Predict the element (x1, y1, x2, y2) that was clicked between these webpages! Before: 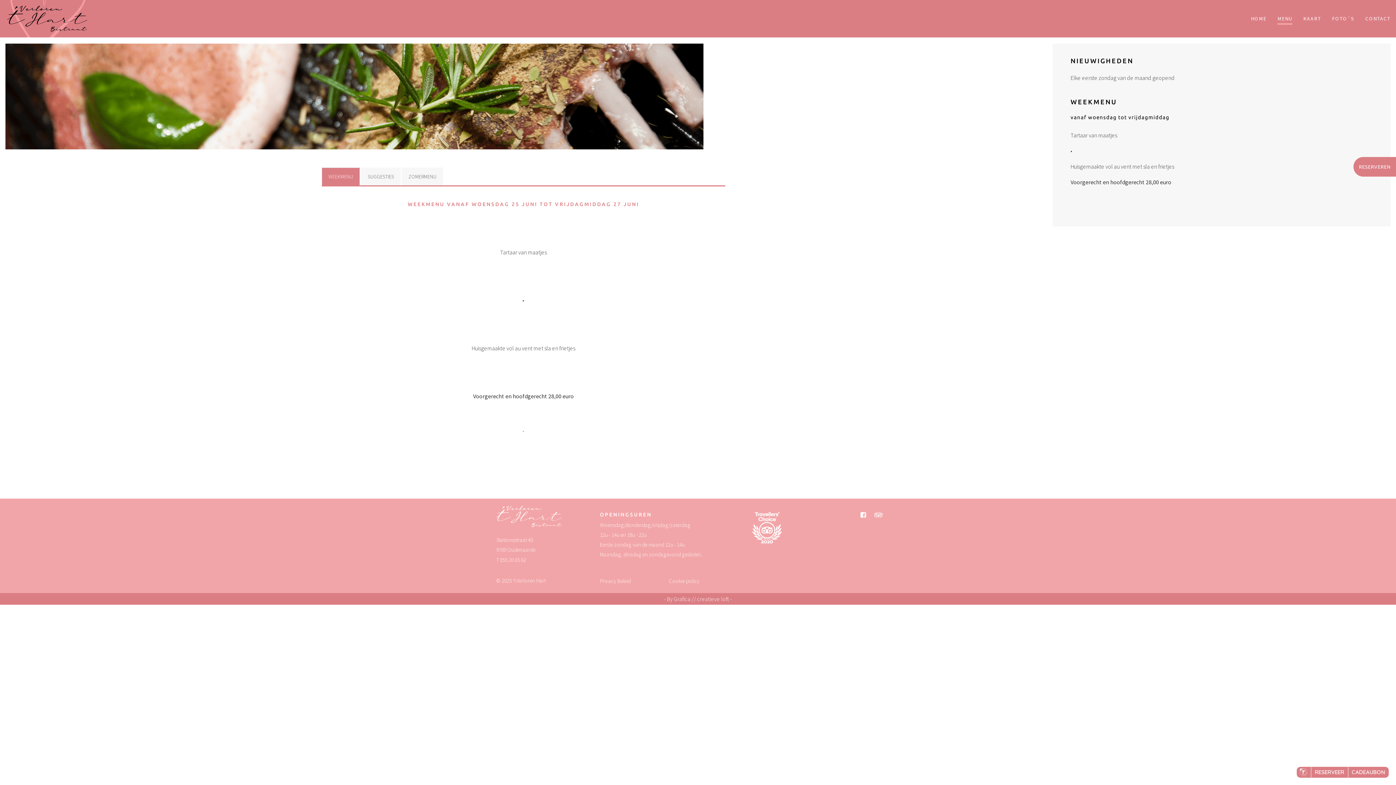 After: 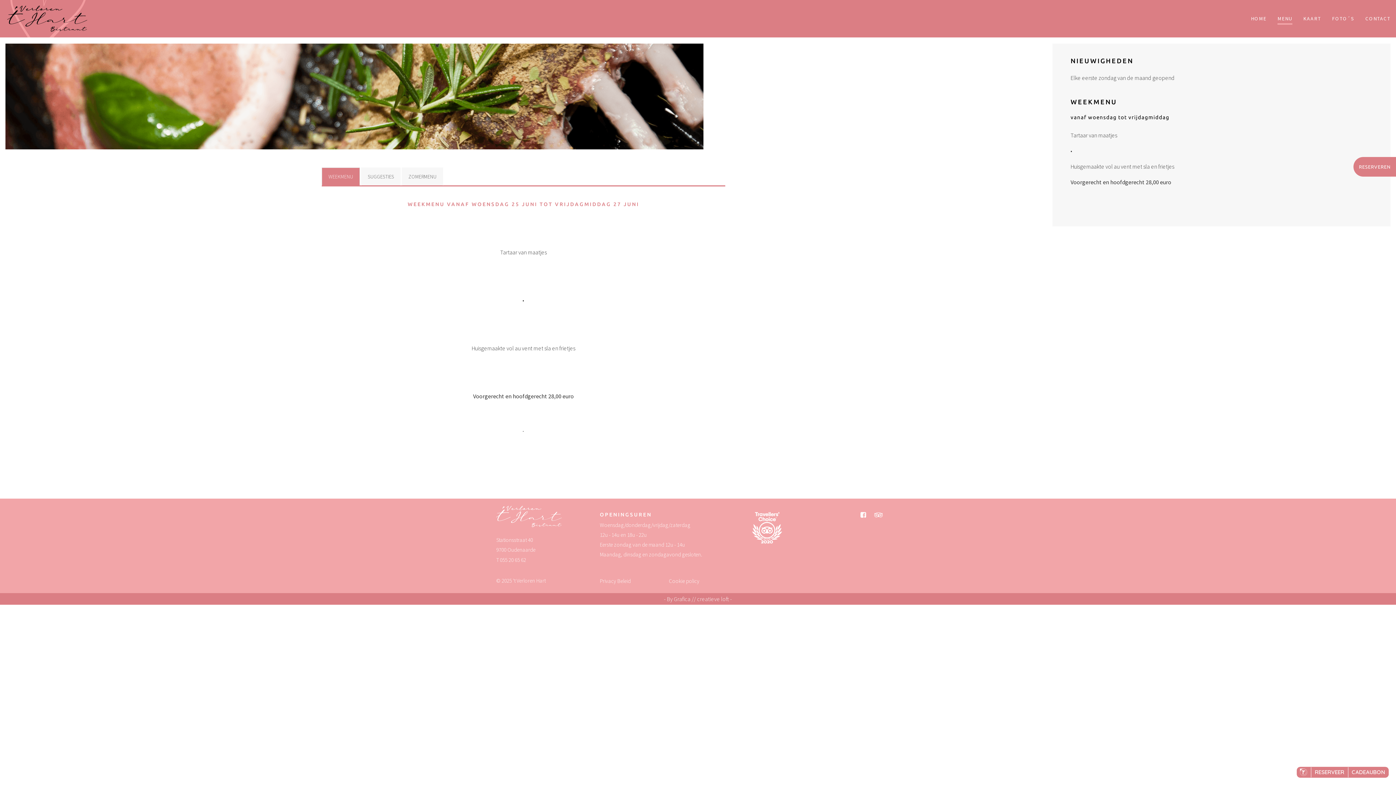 Action: bbox: (870, 511, 886, 518)